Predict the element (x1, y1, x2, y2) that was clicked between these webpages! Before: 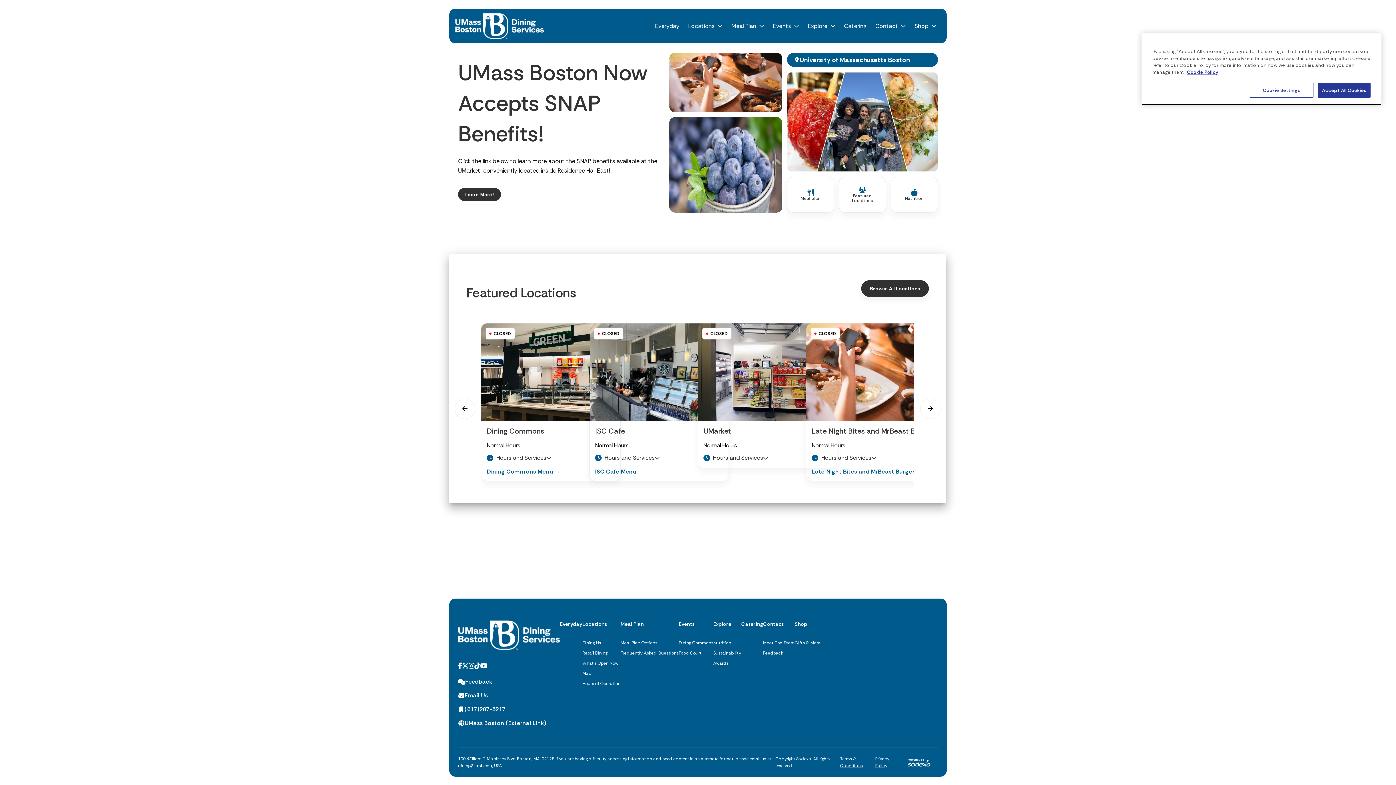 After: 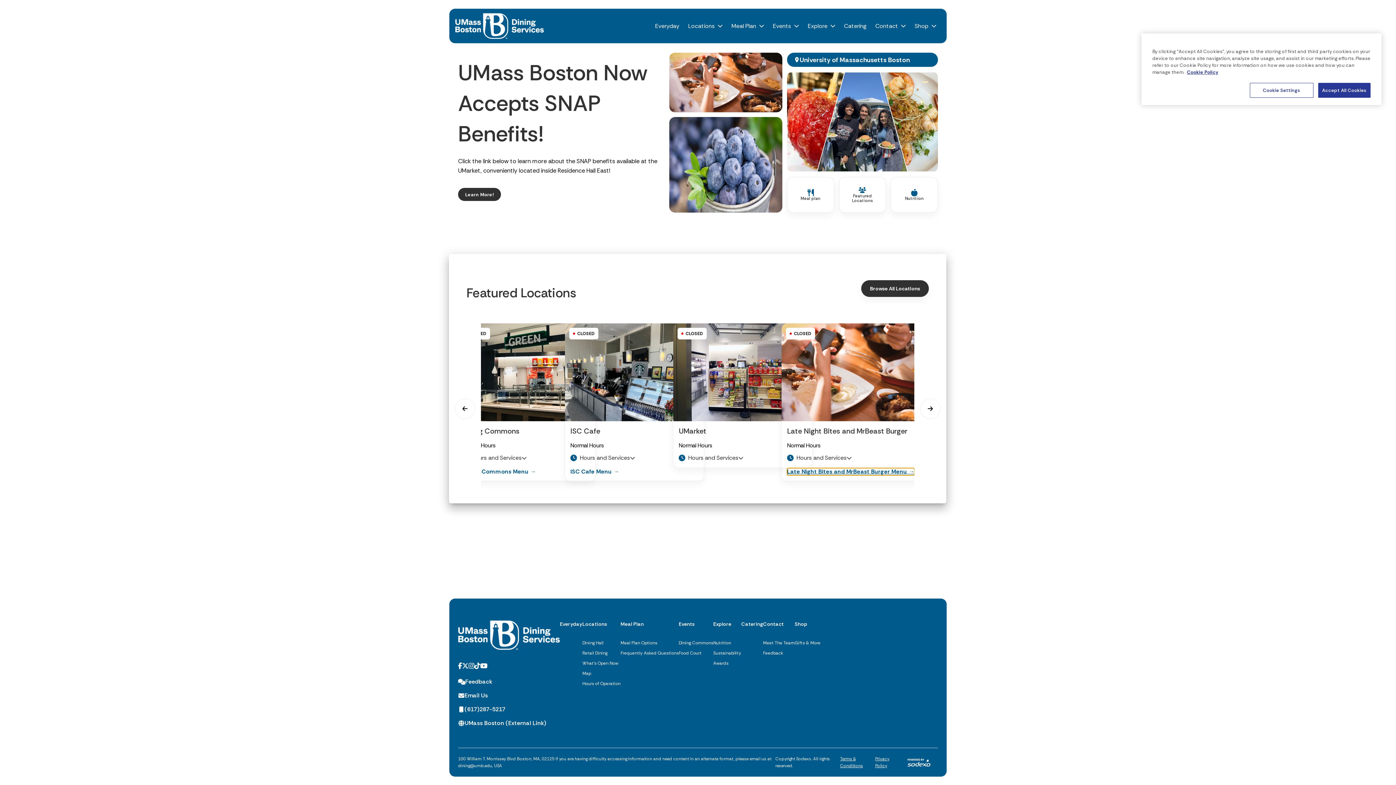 Action: label: Late Night Bites and MrBeast Burger Menu Link will open in a new tab bbox: (812, 468, 939, 475)